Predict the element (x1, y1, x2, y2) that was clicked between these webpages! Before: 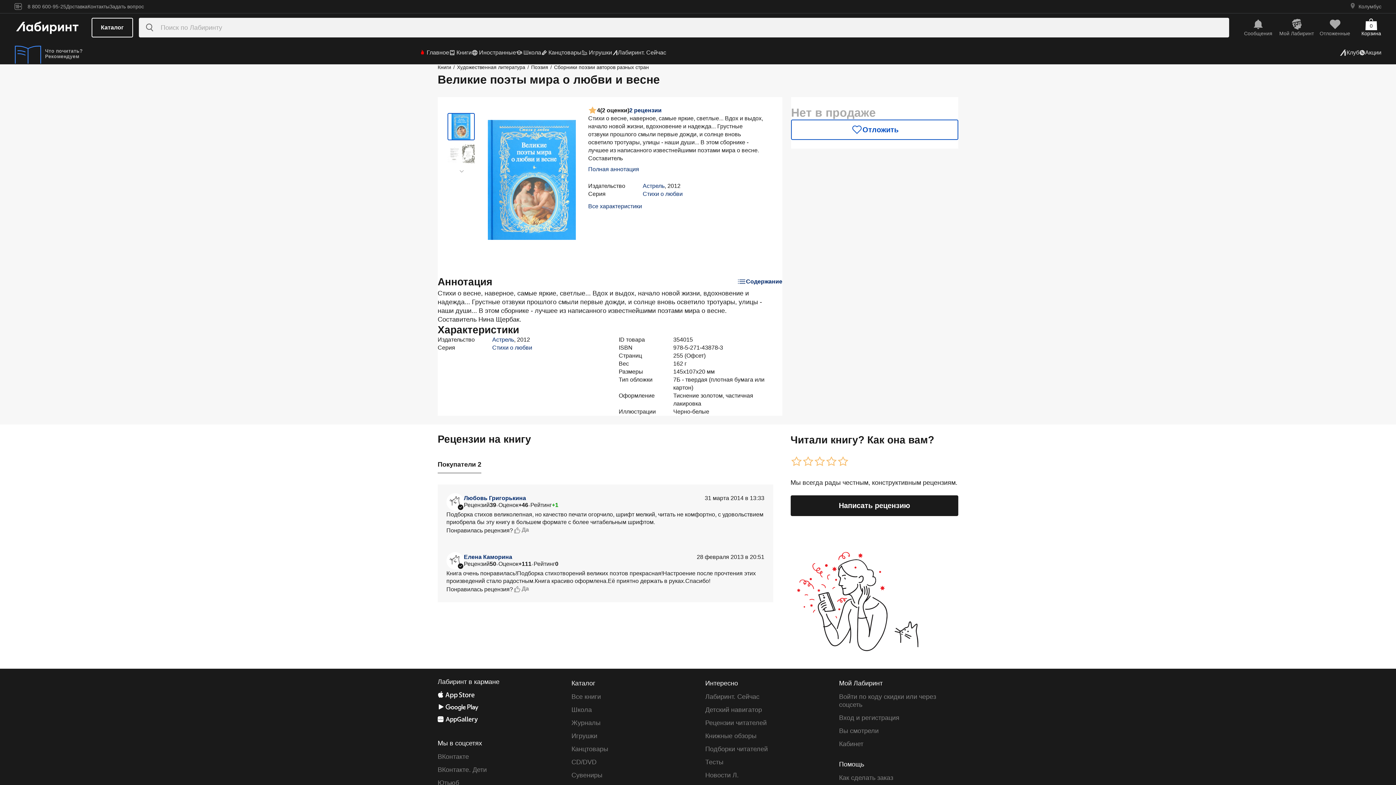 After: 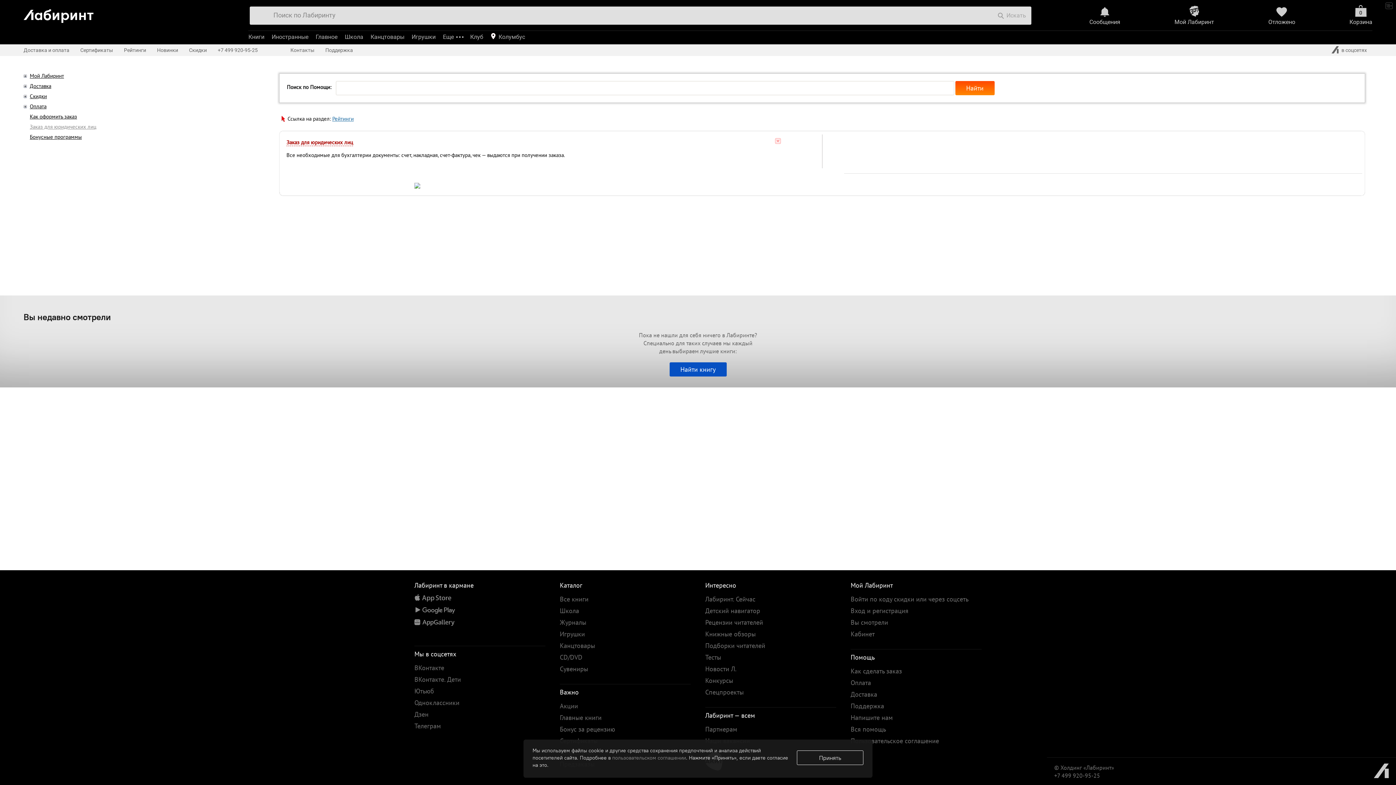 Action: bbox: (839, 774, 893, 781) label: Как сделать заказ